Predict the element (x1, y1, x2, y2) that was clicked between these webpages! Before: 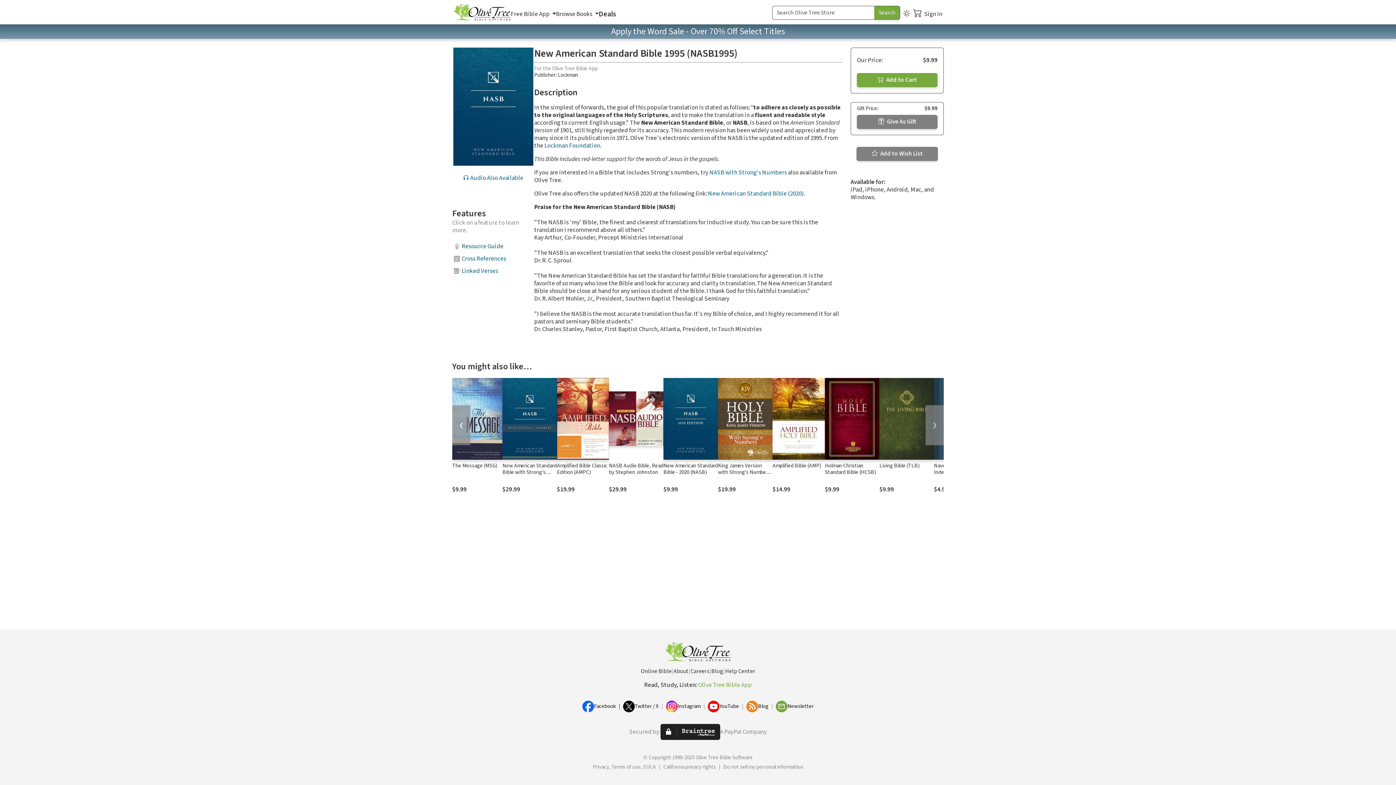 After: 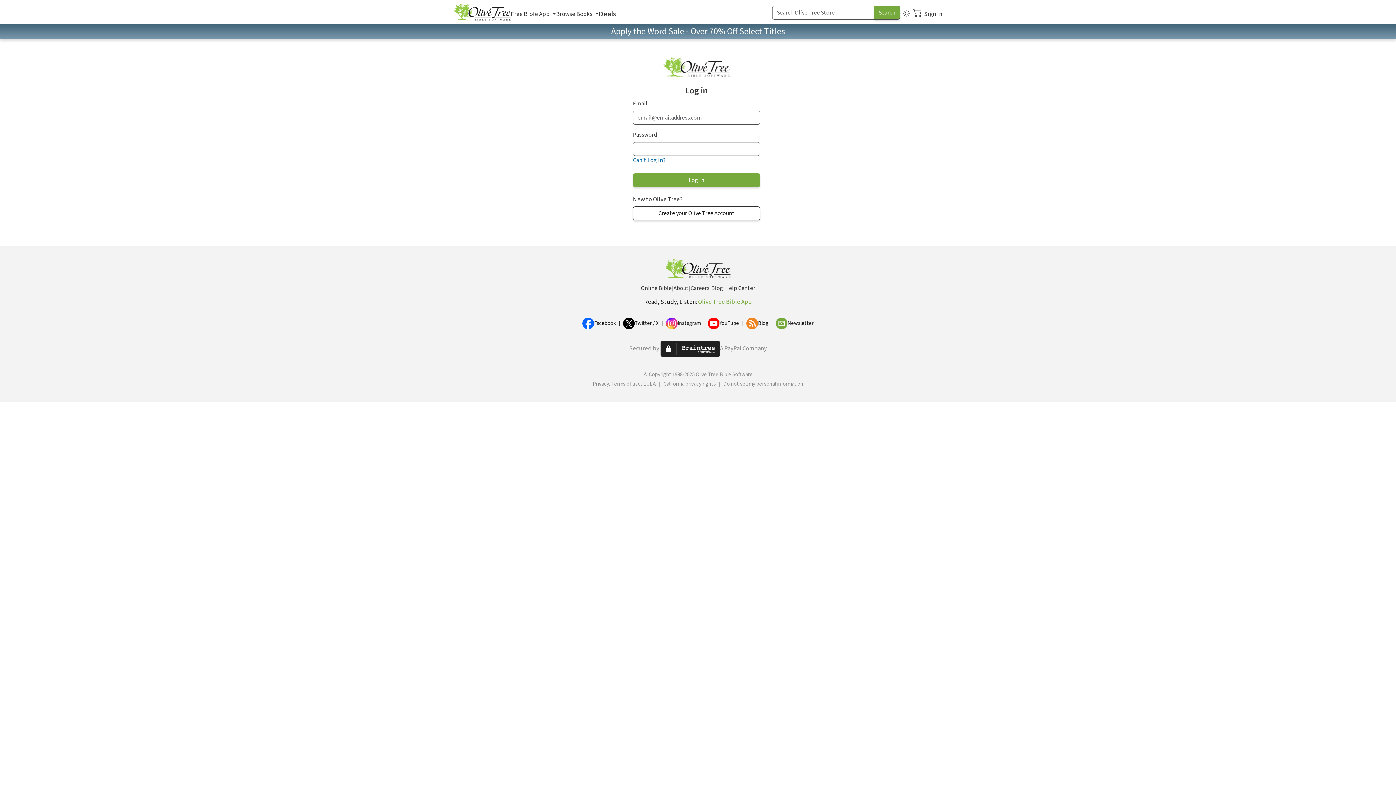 Action: label:  Give As Gift bbox: (878, 117, 916, 126)